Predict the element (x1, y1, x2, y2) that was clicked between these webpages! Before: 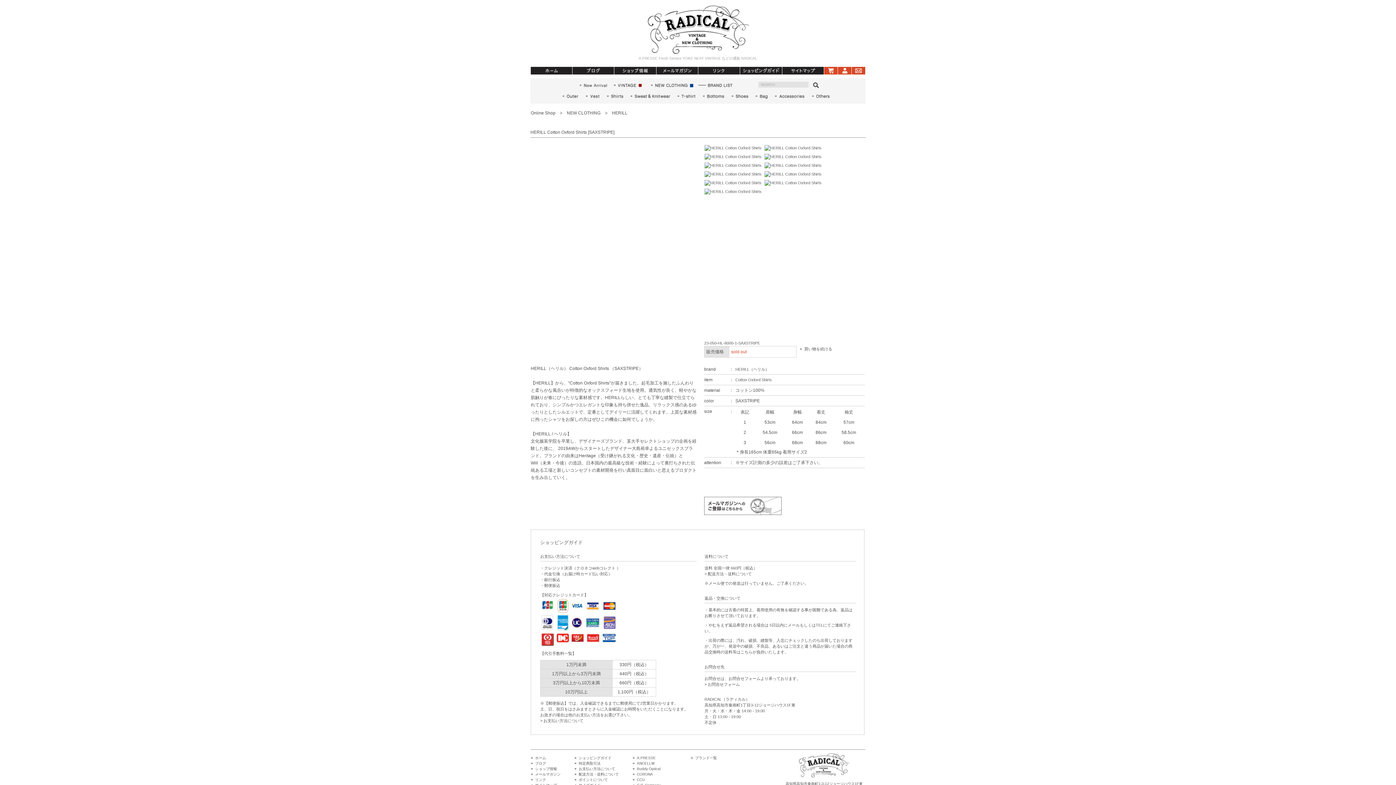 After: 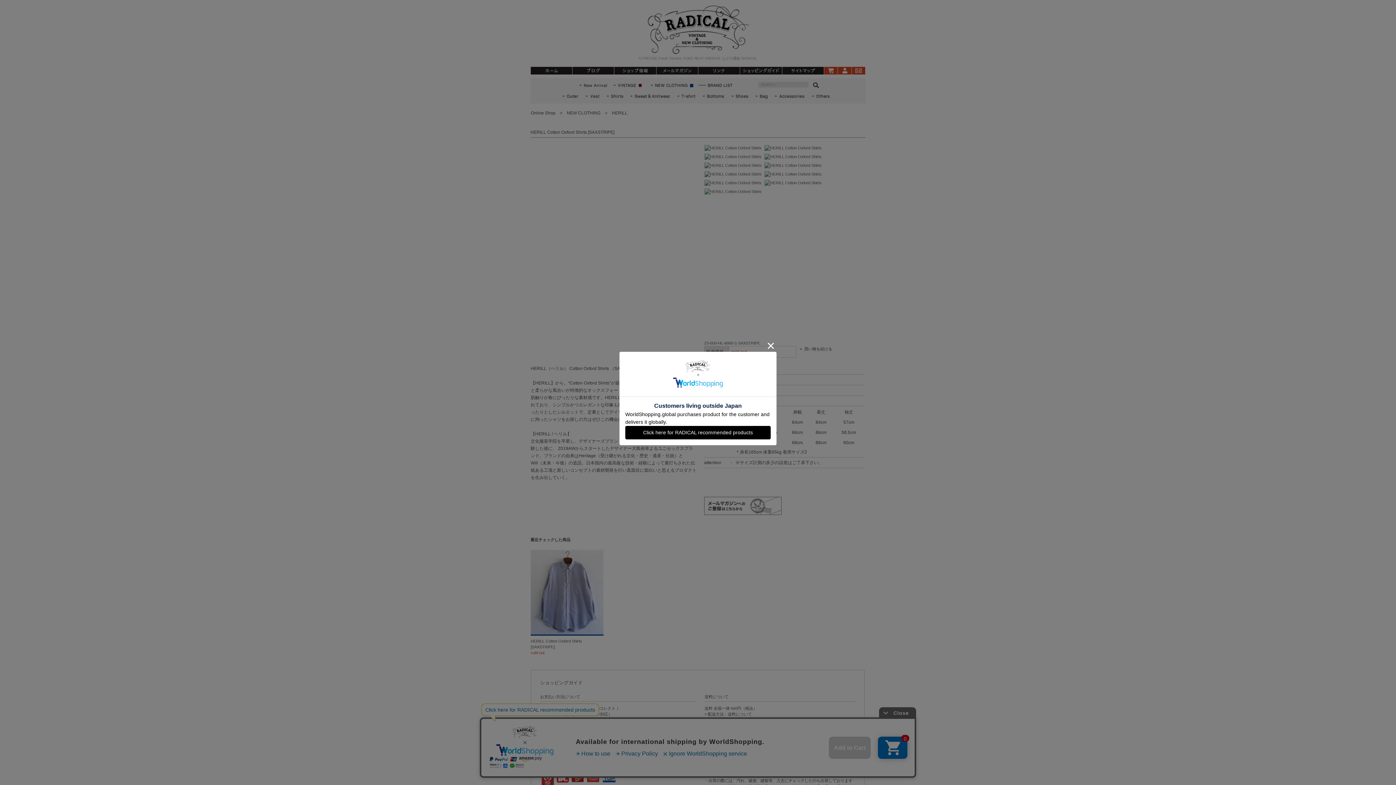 Action: bbox: (735, 377, 772, 382) label: Cotton Oxford Shirts